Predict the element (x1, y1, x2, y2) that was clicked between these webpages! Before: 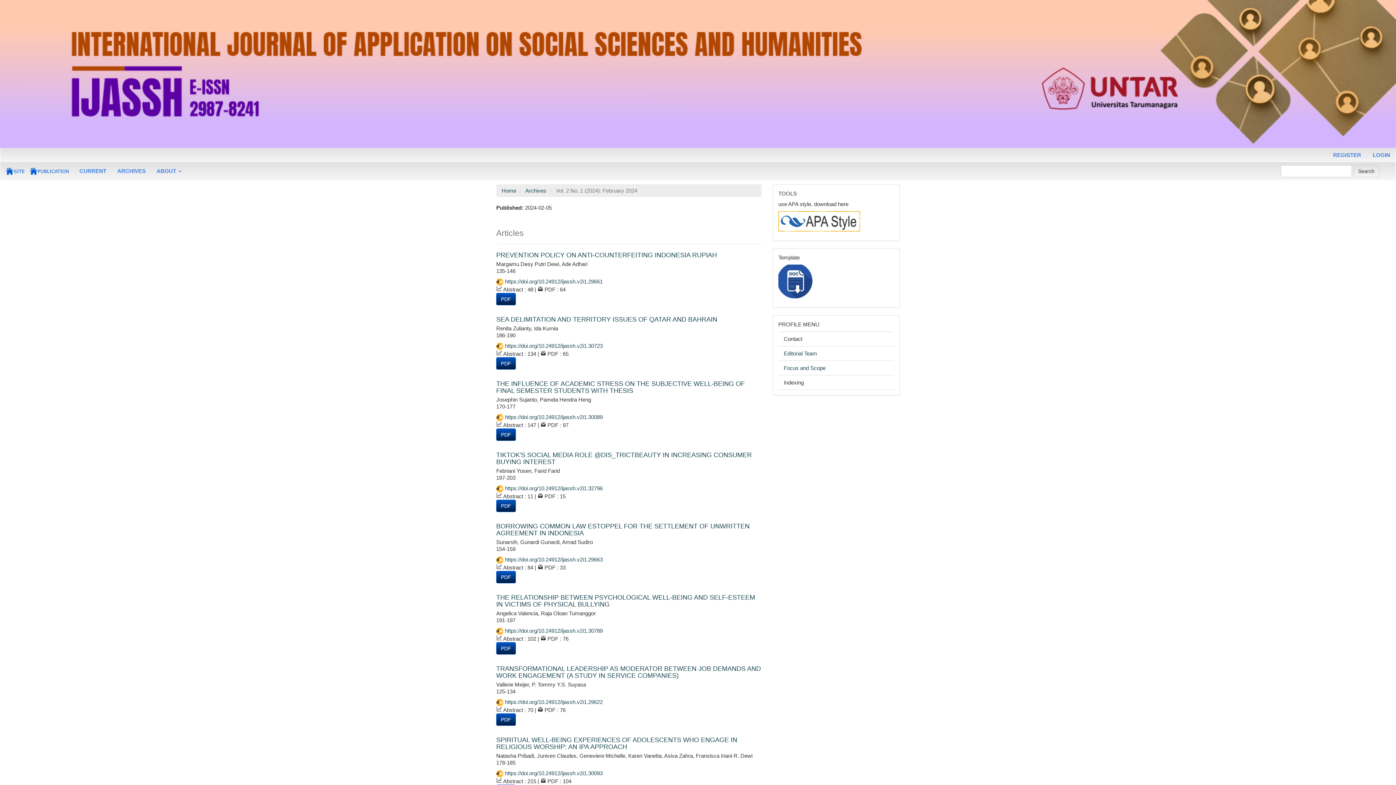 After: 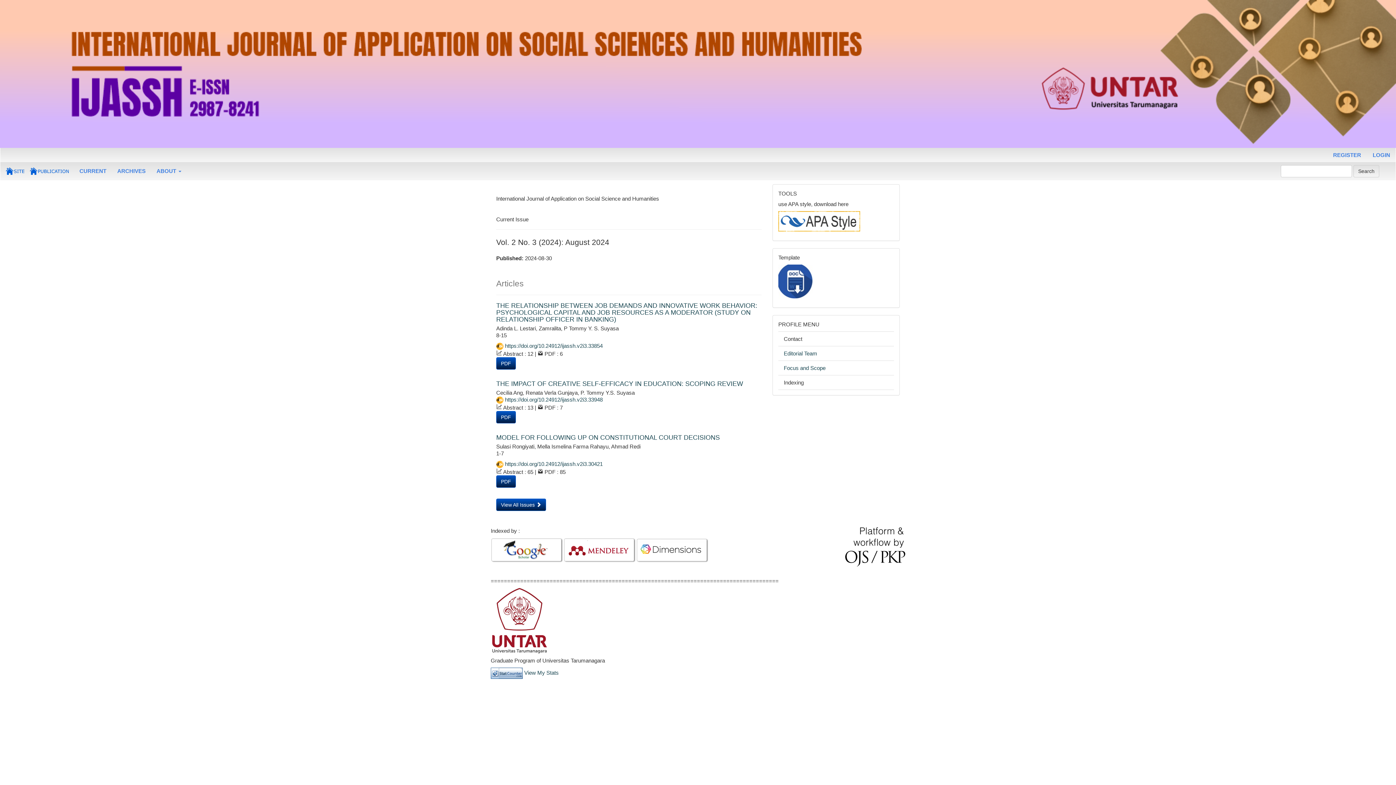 Action: bbox: (501, 187, 516, 193) label: Home